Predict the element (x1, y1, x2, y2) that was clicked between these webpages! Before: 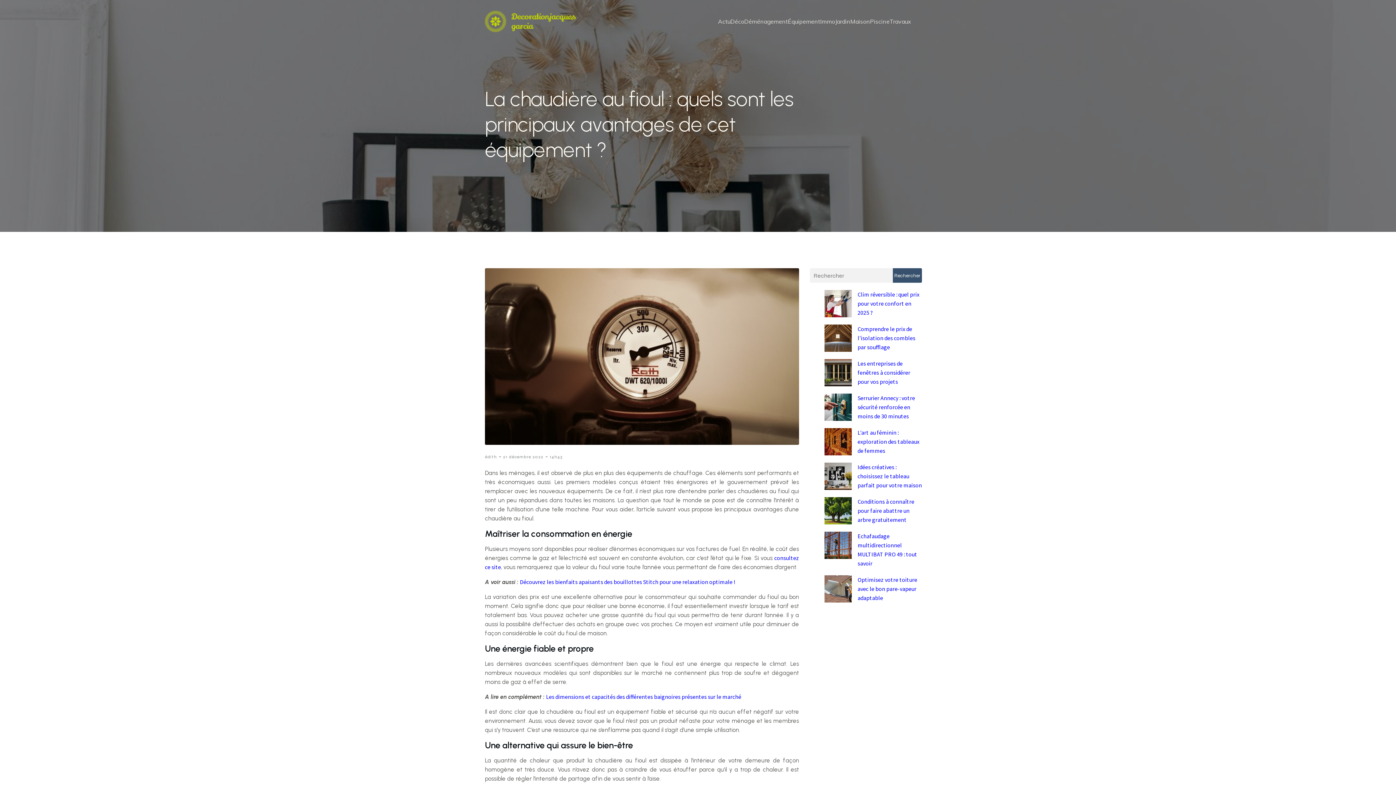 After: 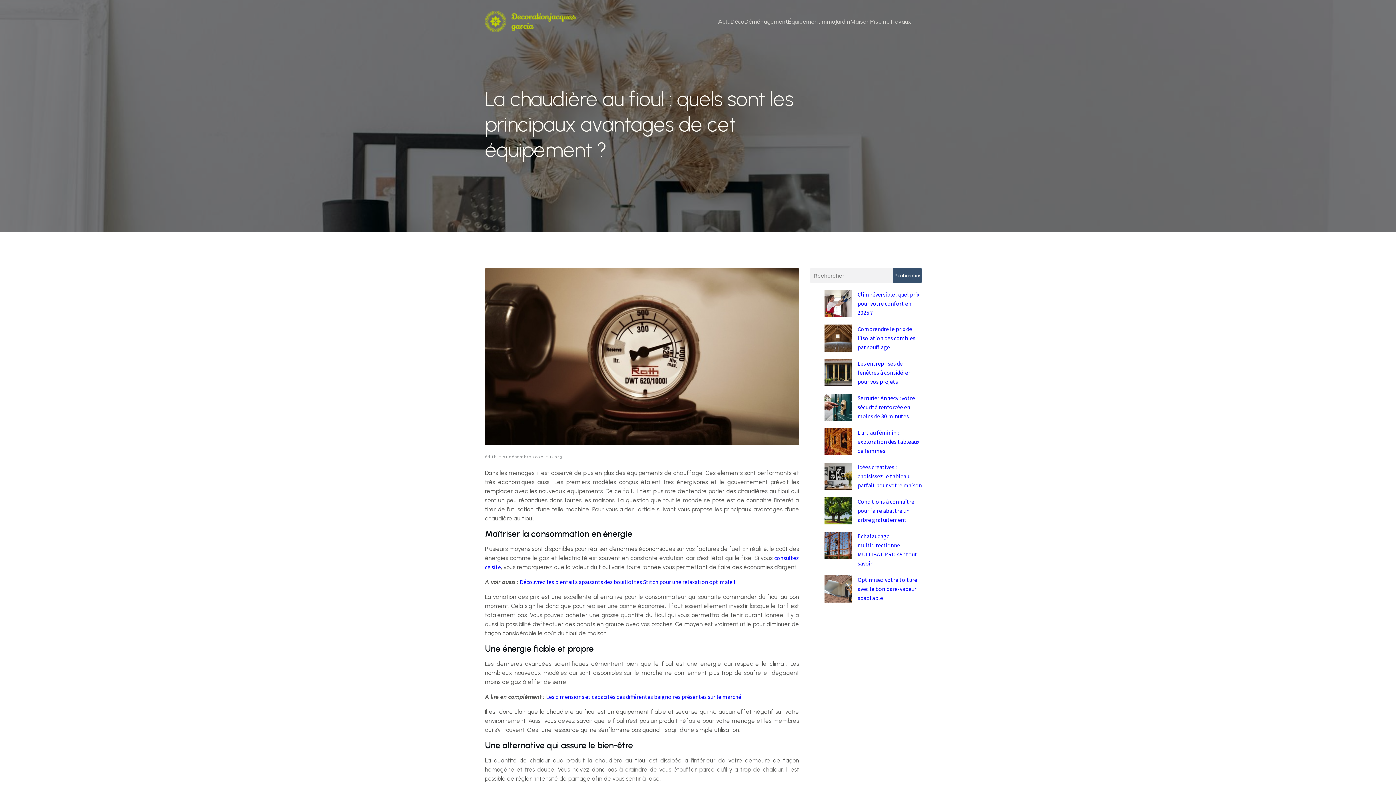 Action: bbox: (549, 453, 562, 460) label: 14h43